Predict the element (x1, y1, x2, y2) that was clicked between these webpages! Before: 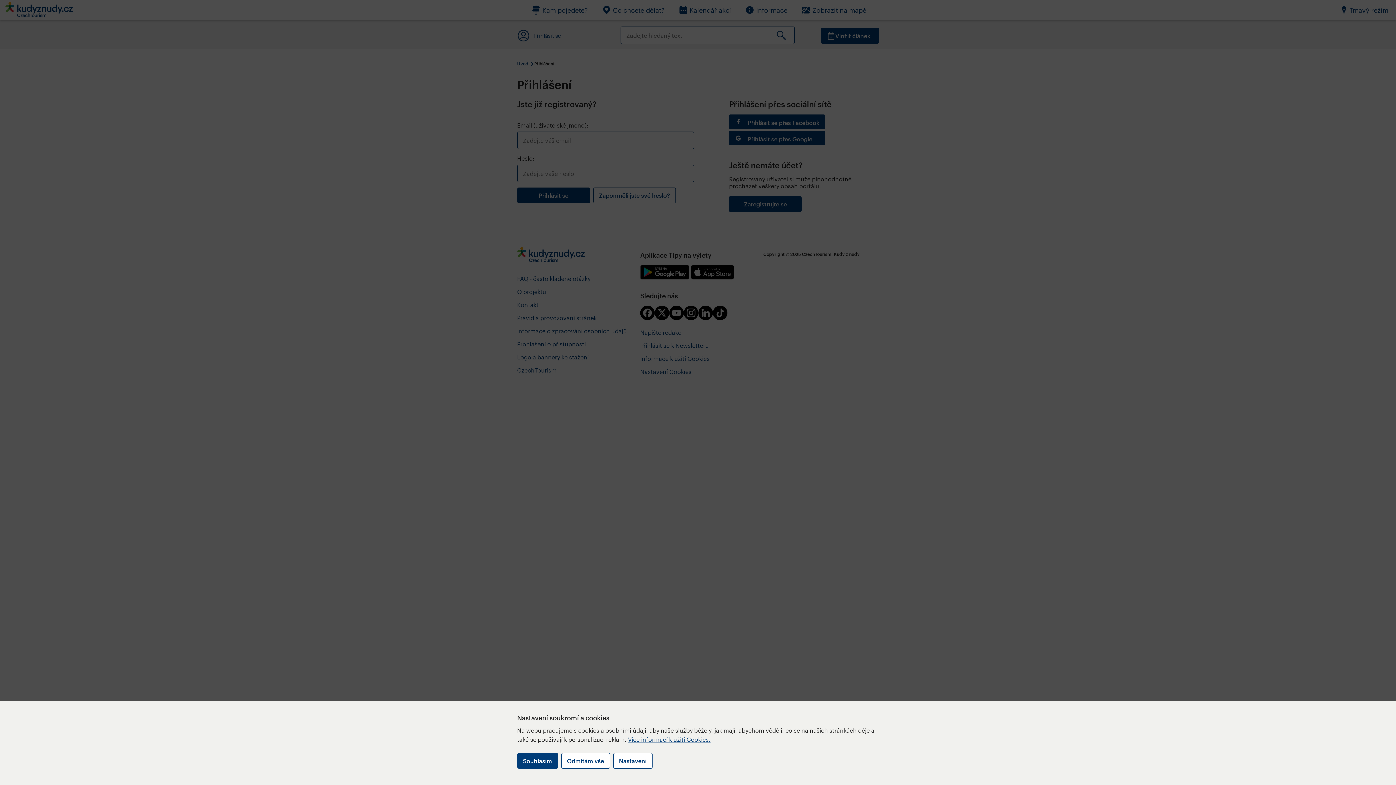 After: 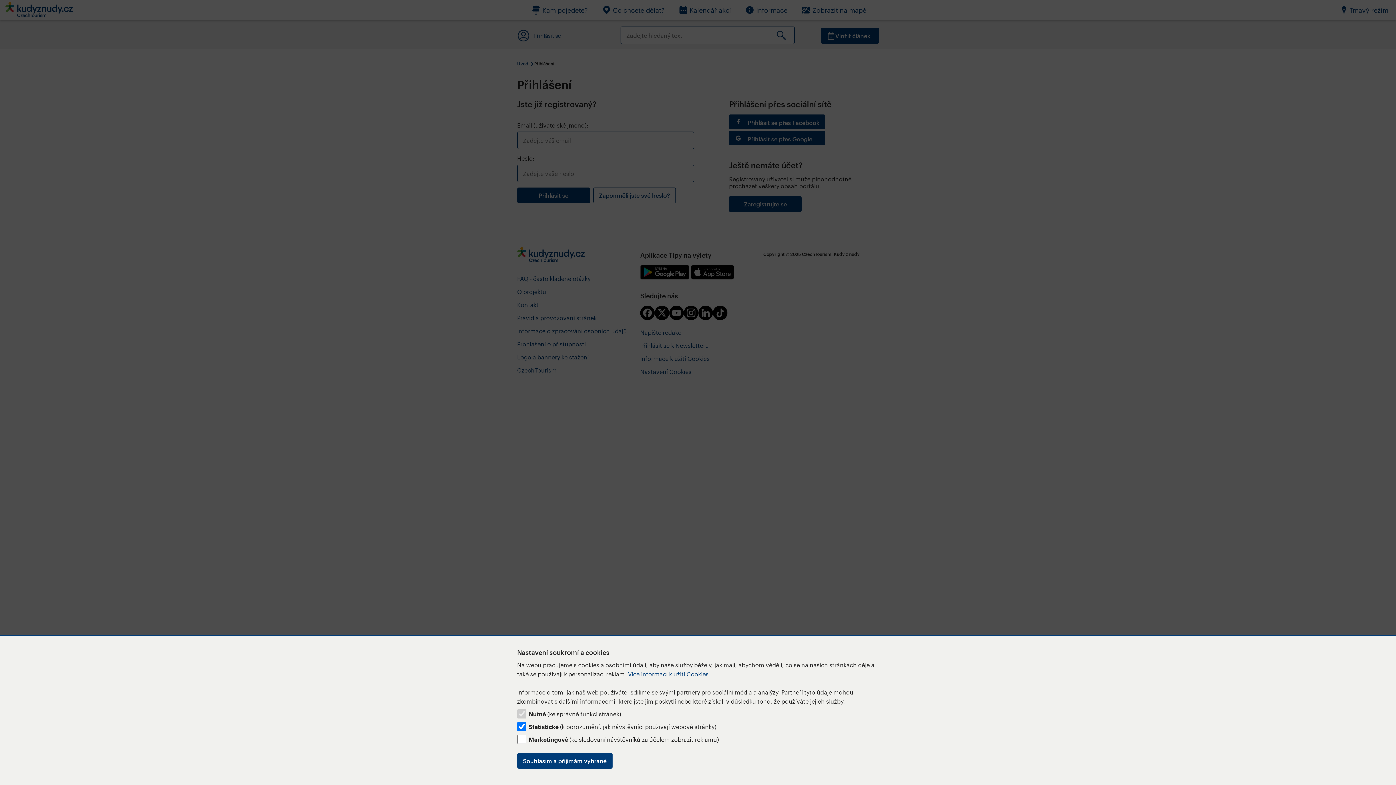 Action: bbox: (613, 753, 652, 769) label: Nastavení